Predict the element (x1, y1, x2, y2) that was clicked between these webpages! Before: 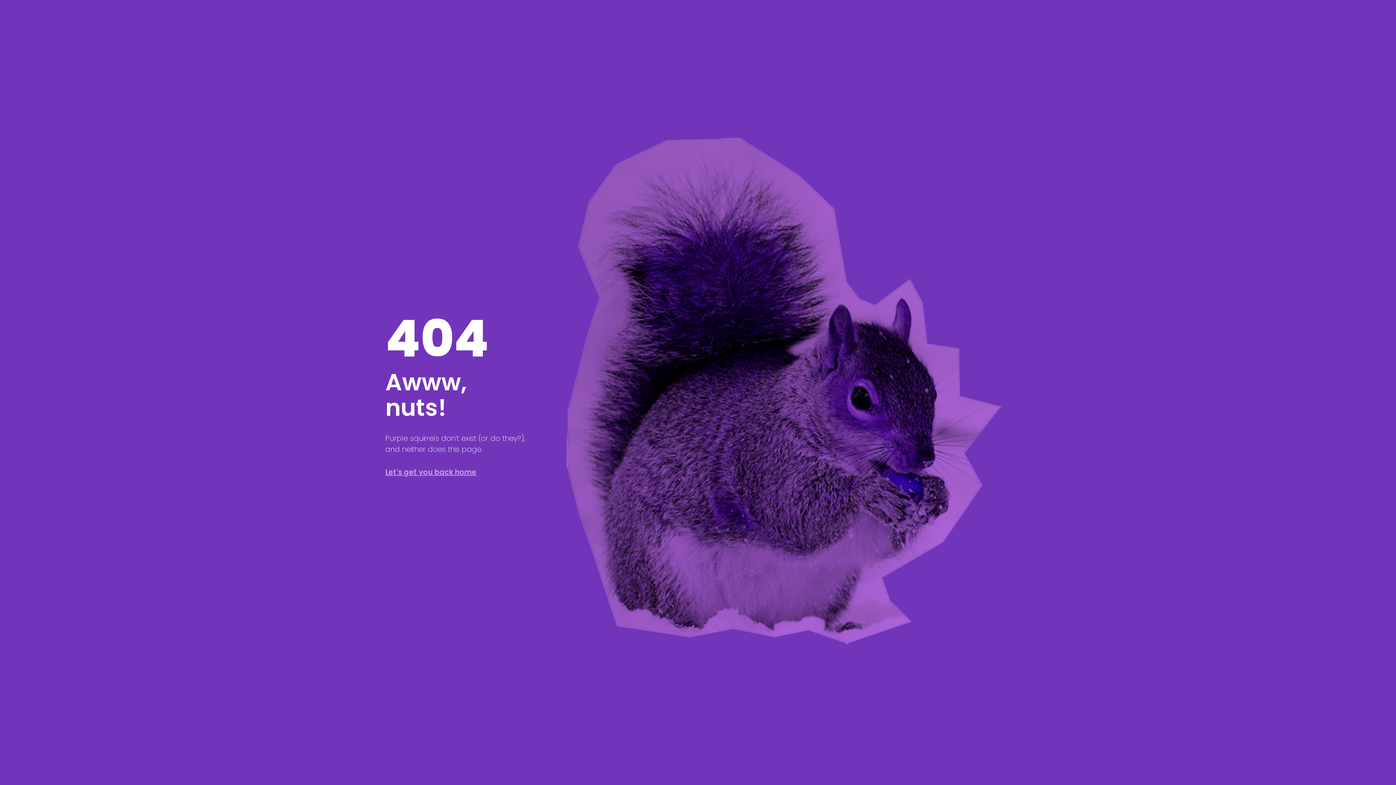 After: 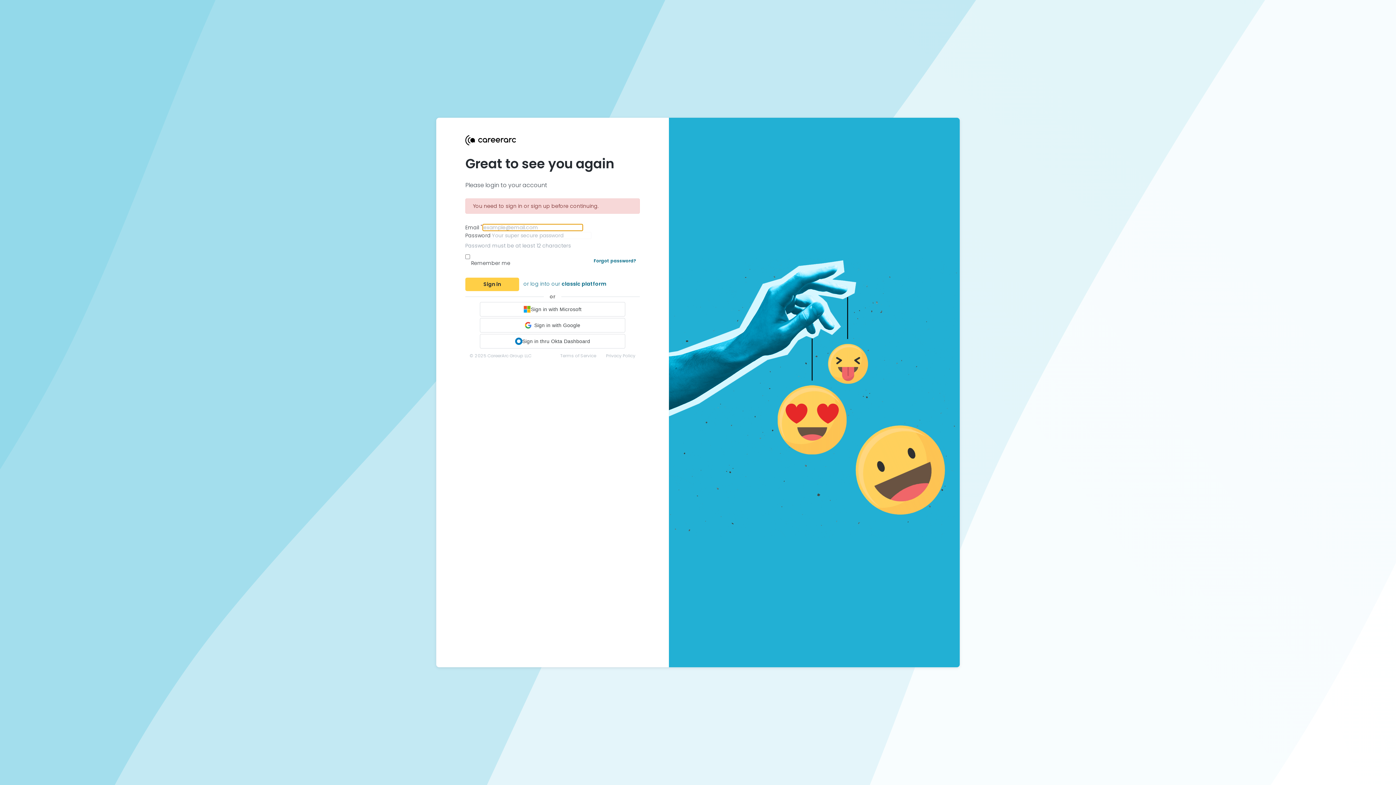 Action: bbox: (385, 467, 476, 477) label: Let's get you back home